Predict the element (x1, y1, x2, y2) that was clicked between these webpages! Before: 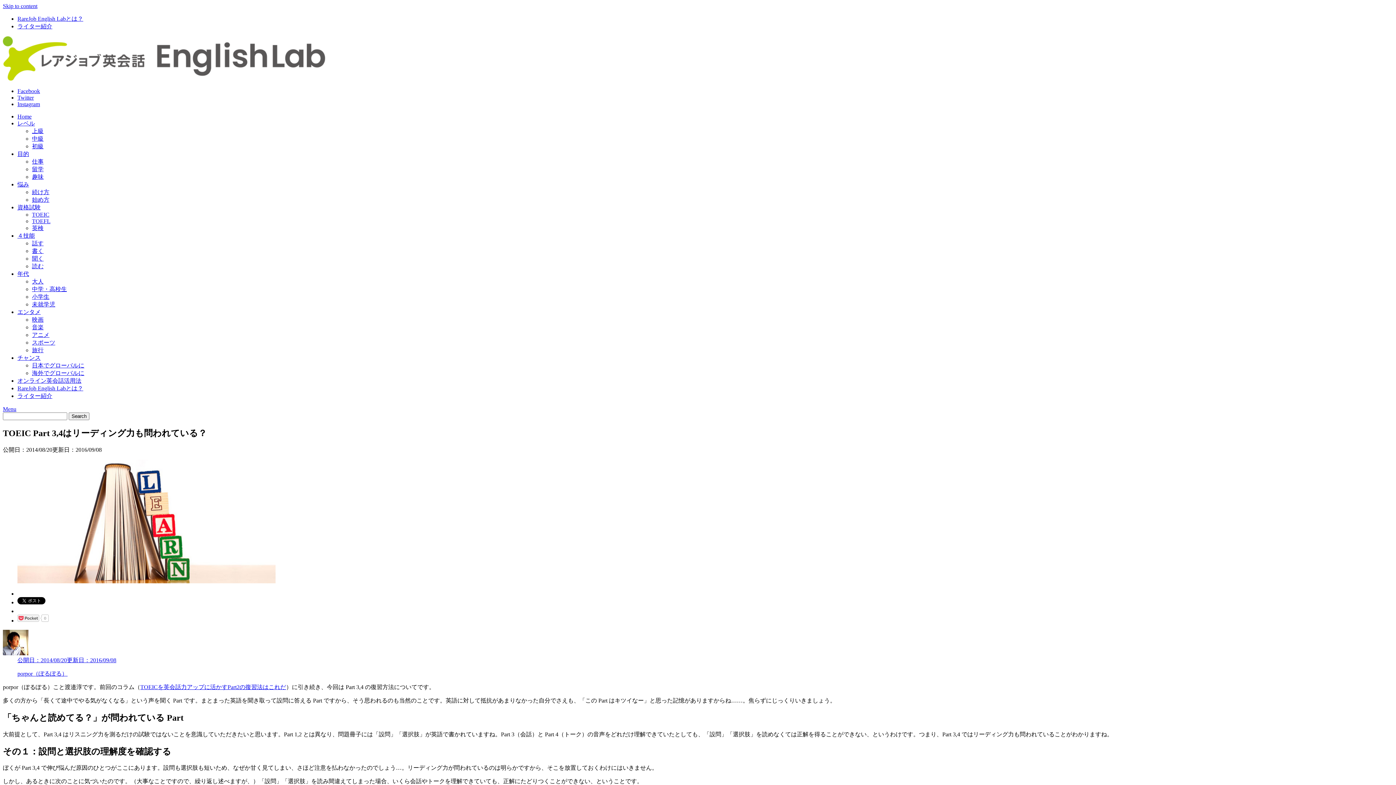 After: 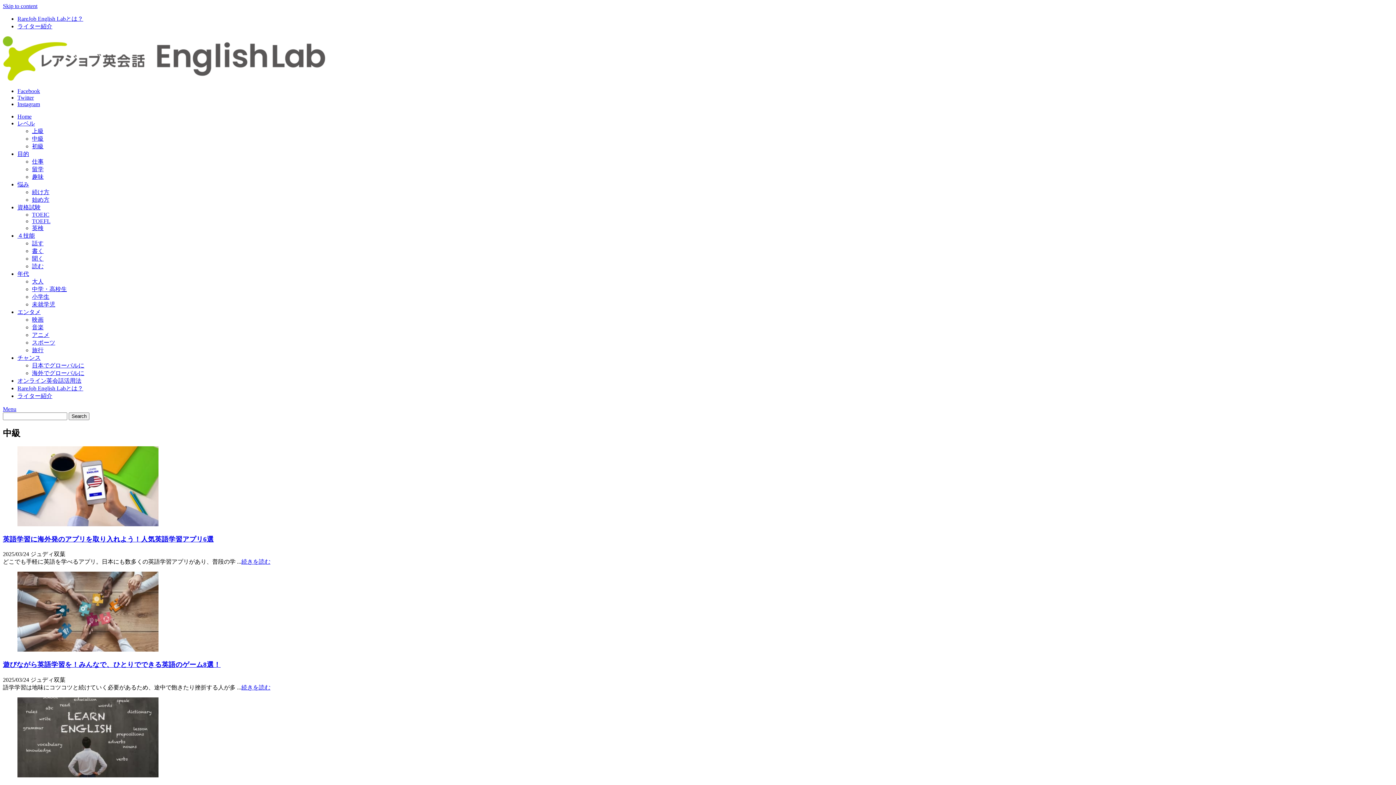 Action: label: 中級 bbox: (32, 135, 43, 141)